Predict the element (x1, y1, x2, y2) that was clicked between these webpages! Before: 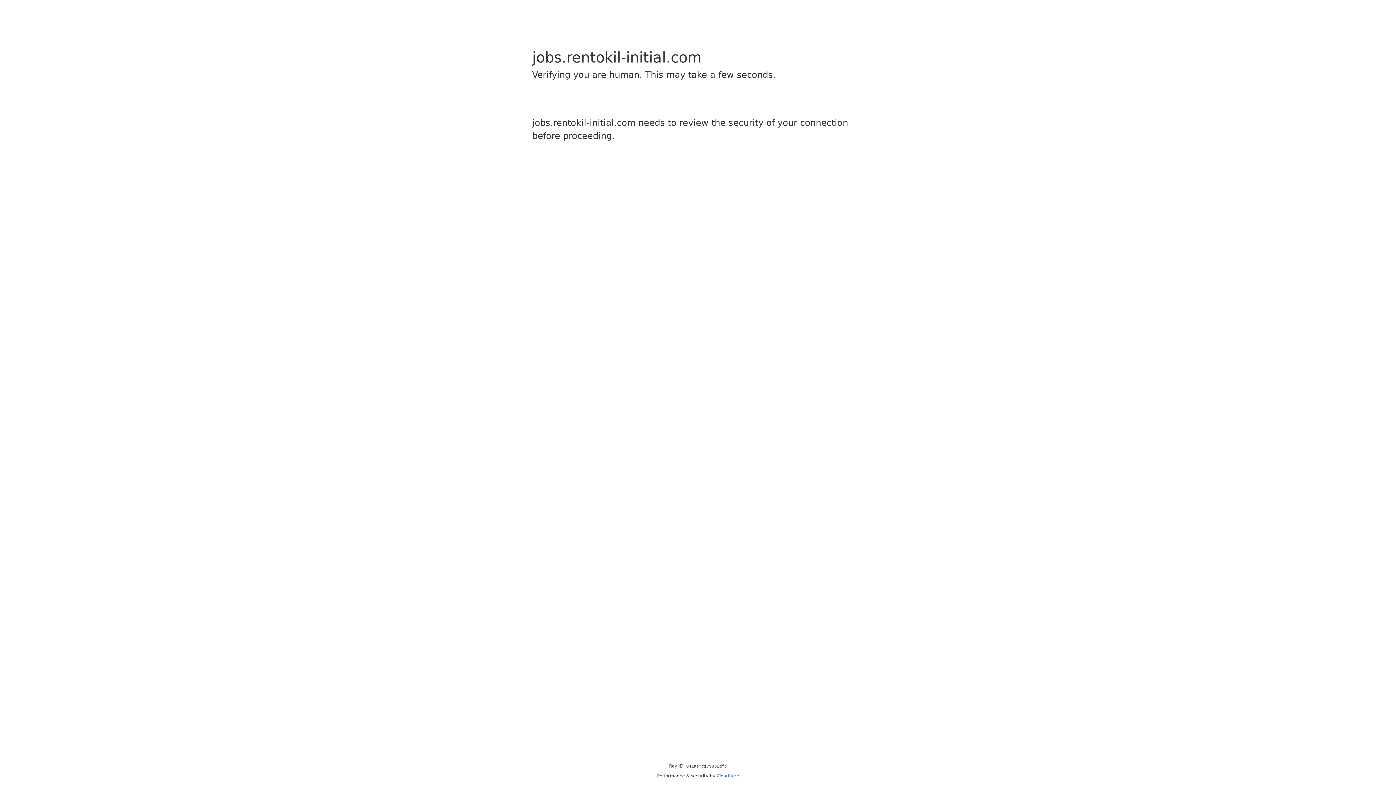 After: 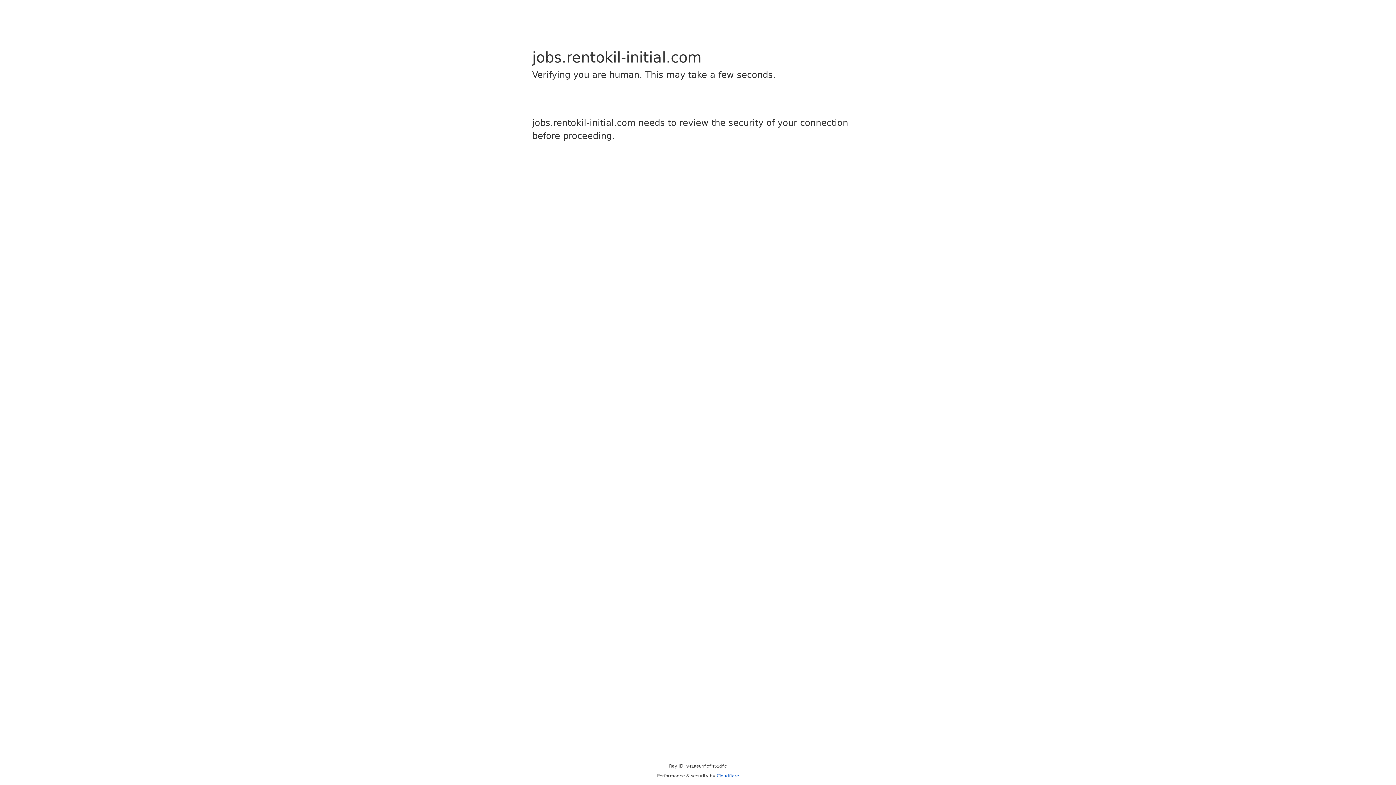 Action: bbox: (716, 773, 739, 778) label: Cloudflare